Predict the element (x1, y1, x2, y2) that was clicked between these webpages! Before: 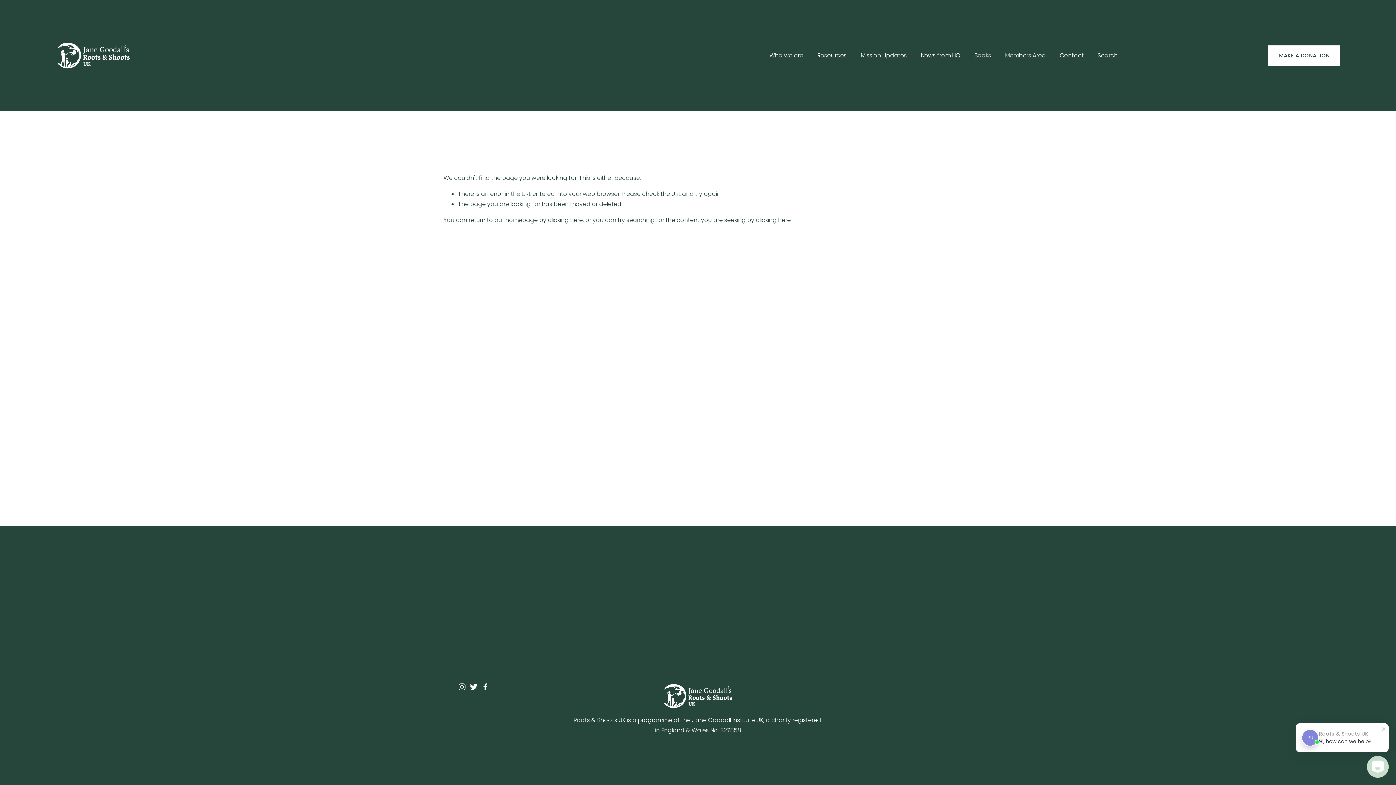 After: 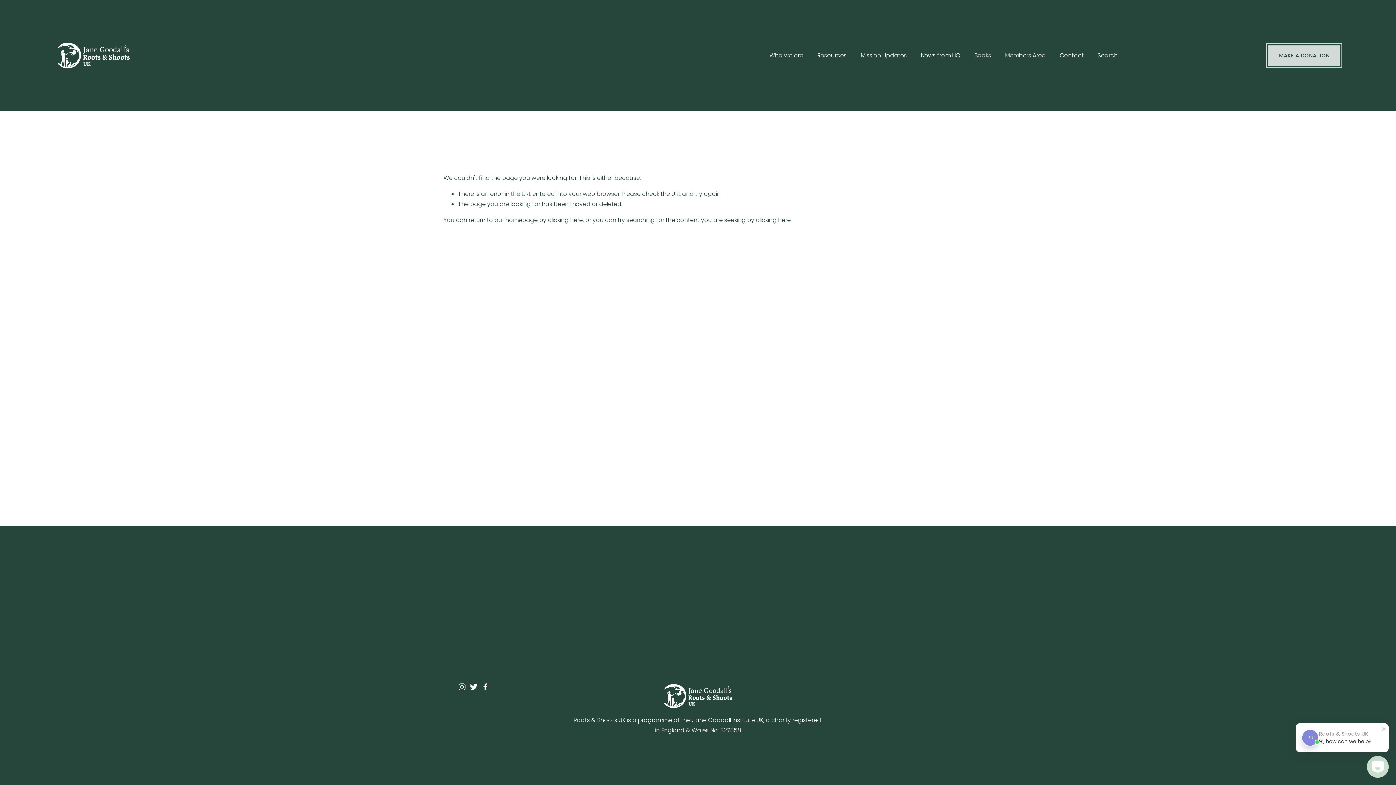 Action: bbox: (1268, 45, 1340, 65) label: MAKE A DONATION